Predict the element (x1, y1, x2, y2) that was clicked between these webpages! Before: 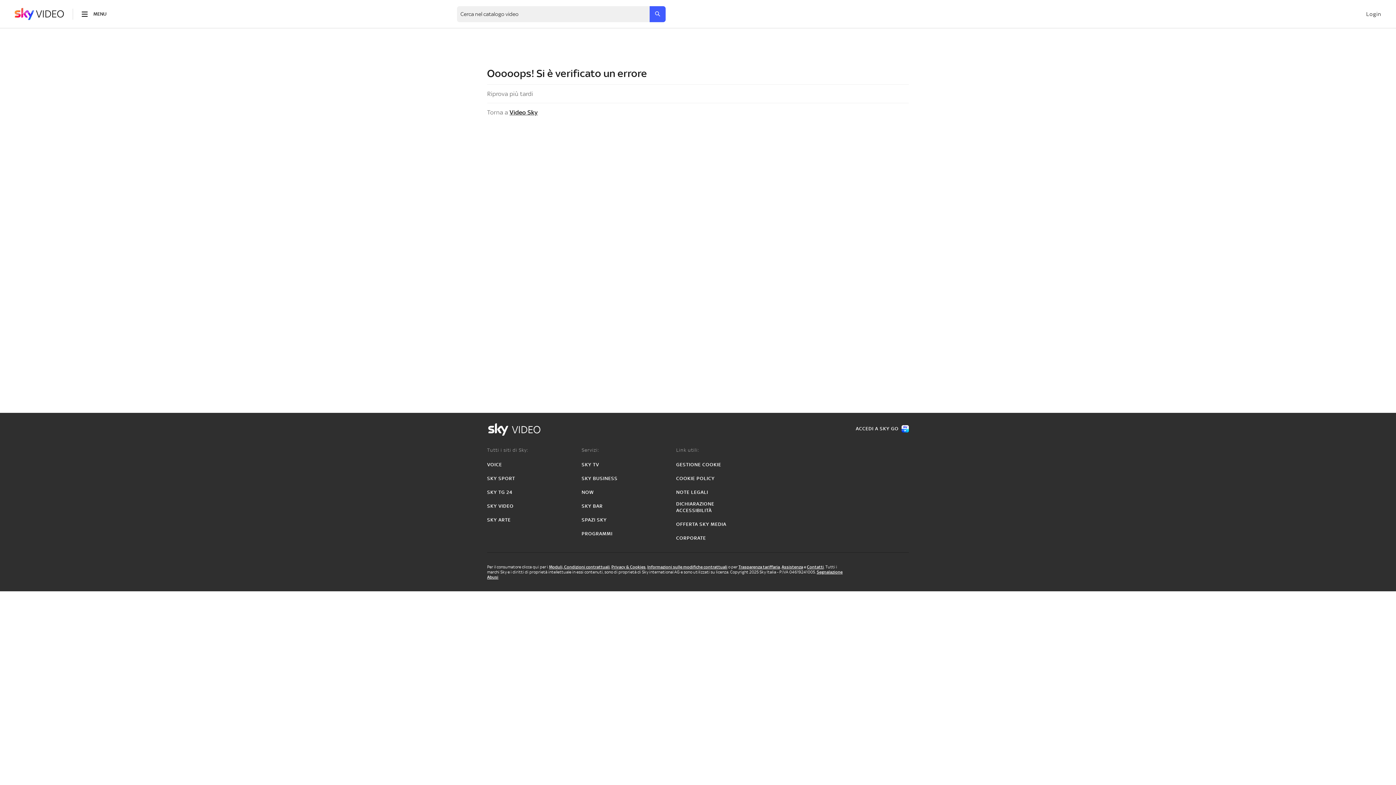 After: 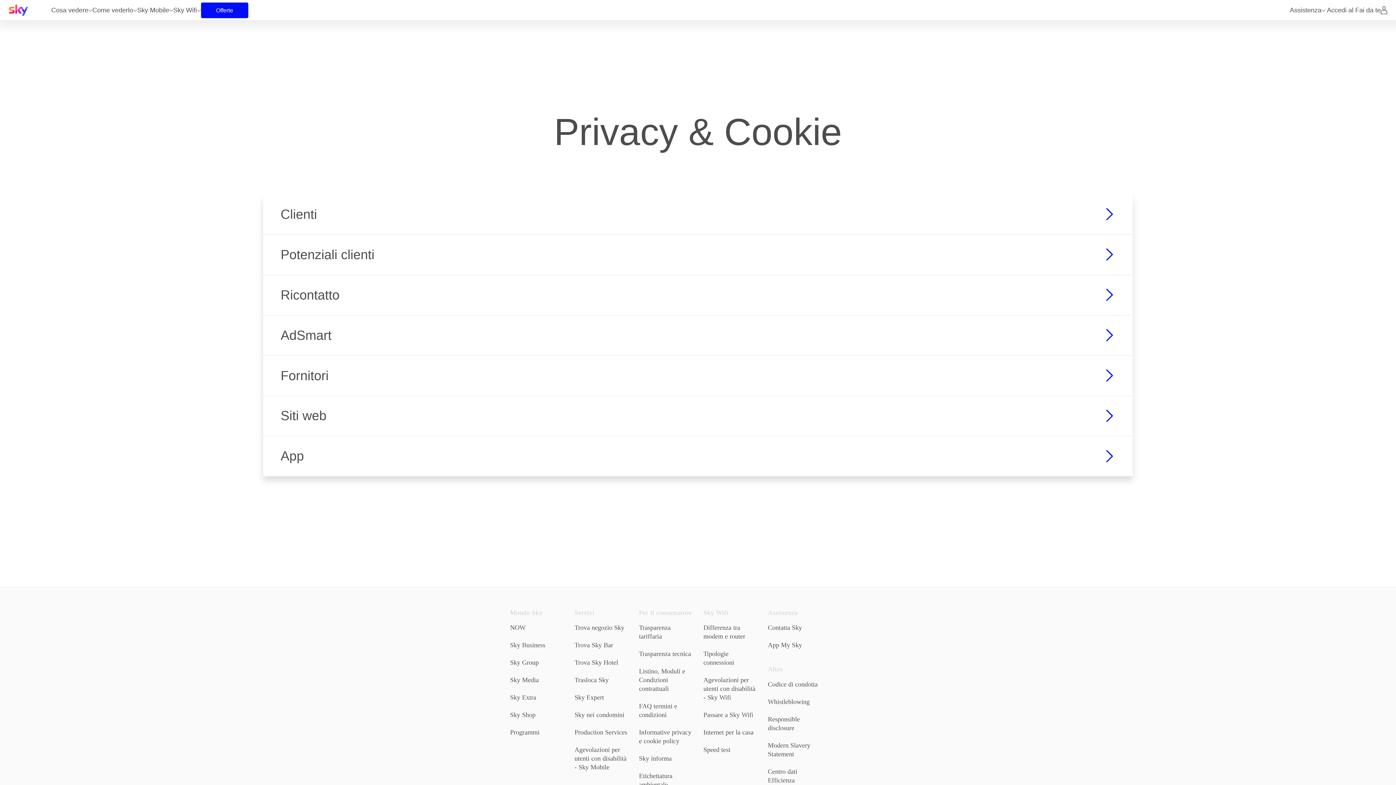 Action: label: Privacy & Cookies bbox: (611, 564, 645, 569)